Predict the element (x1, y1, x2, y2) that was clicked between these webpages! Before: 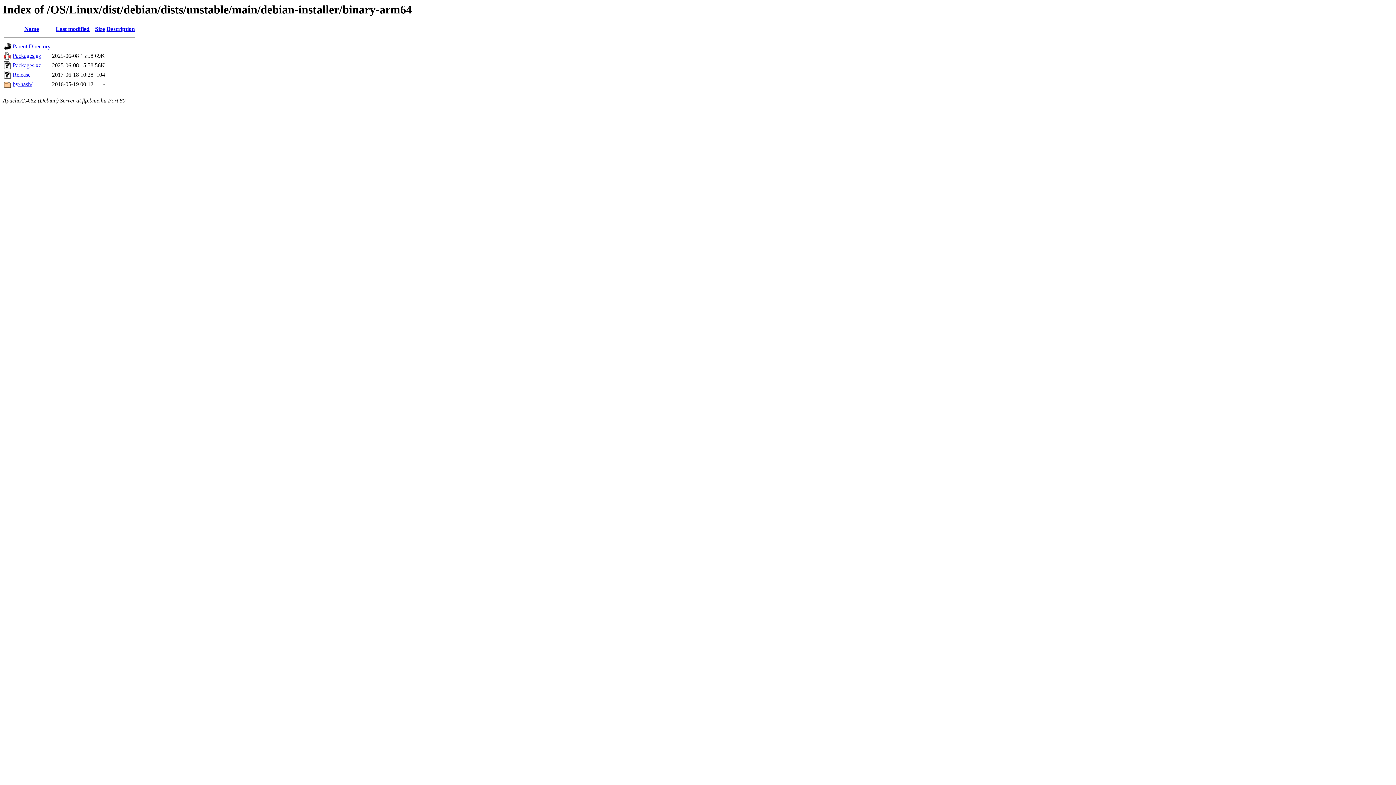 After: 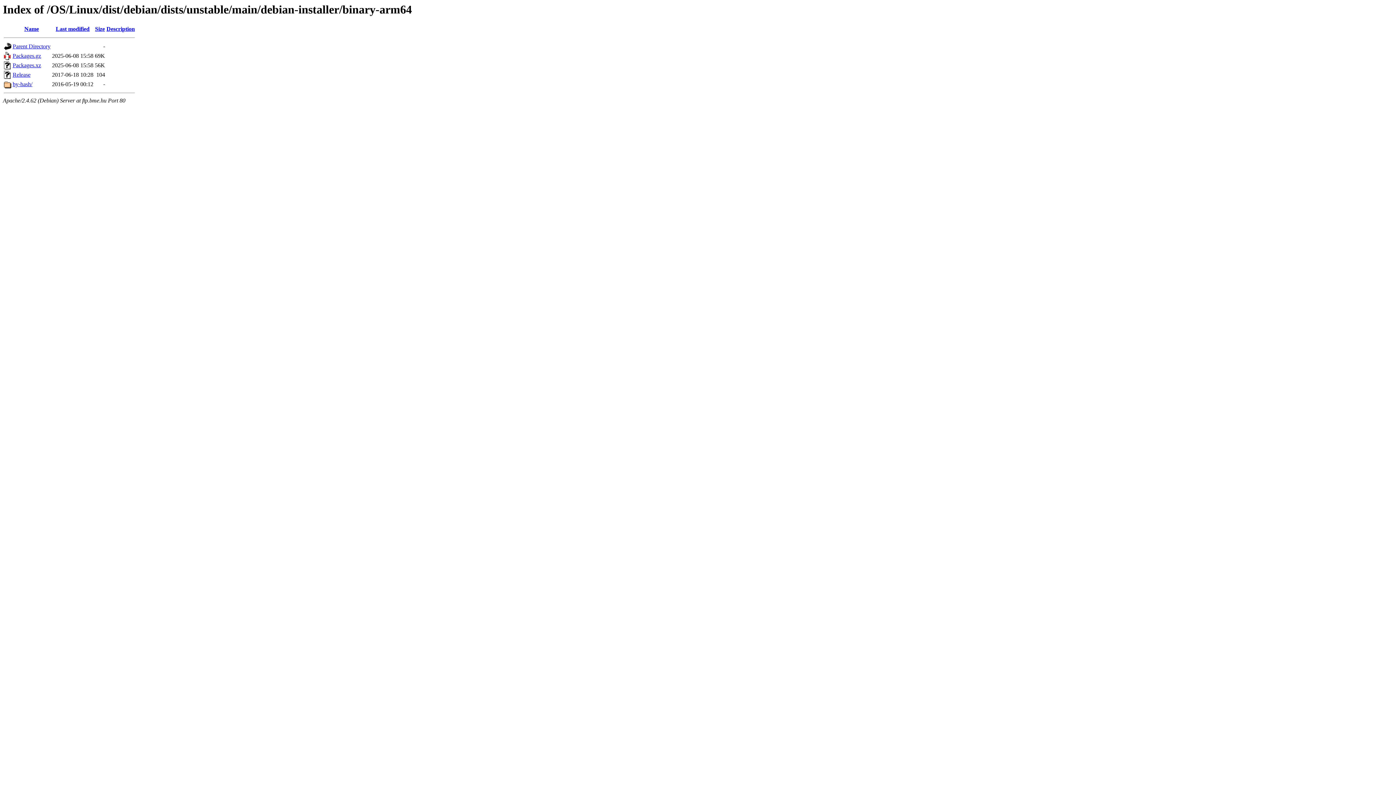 Action: label: Packages.gz bbox: (12, 52, 41, 59)